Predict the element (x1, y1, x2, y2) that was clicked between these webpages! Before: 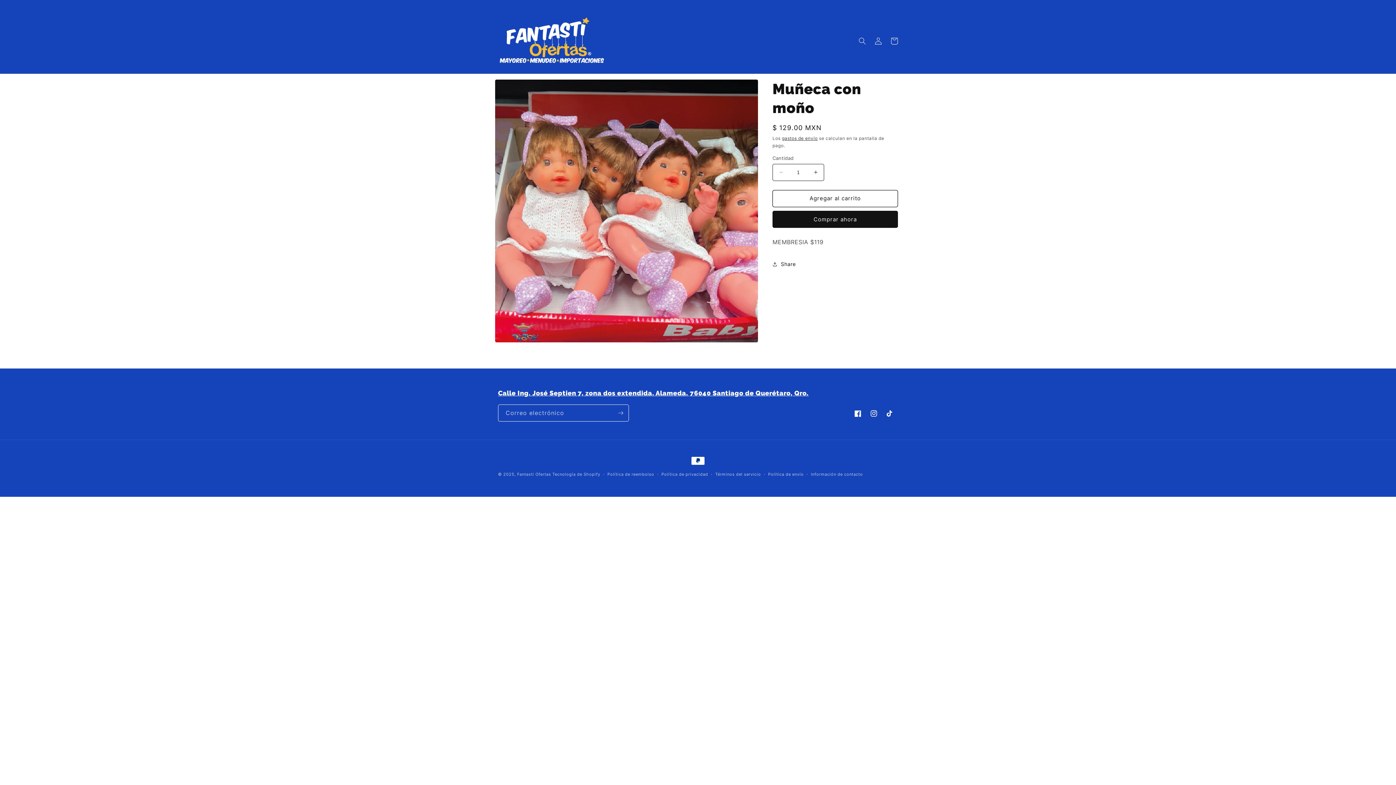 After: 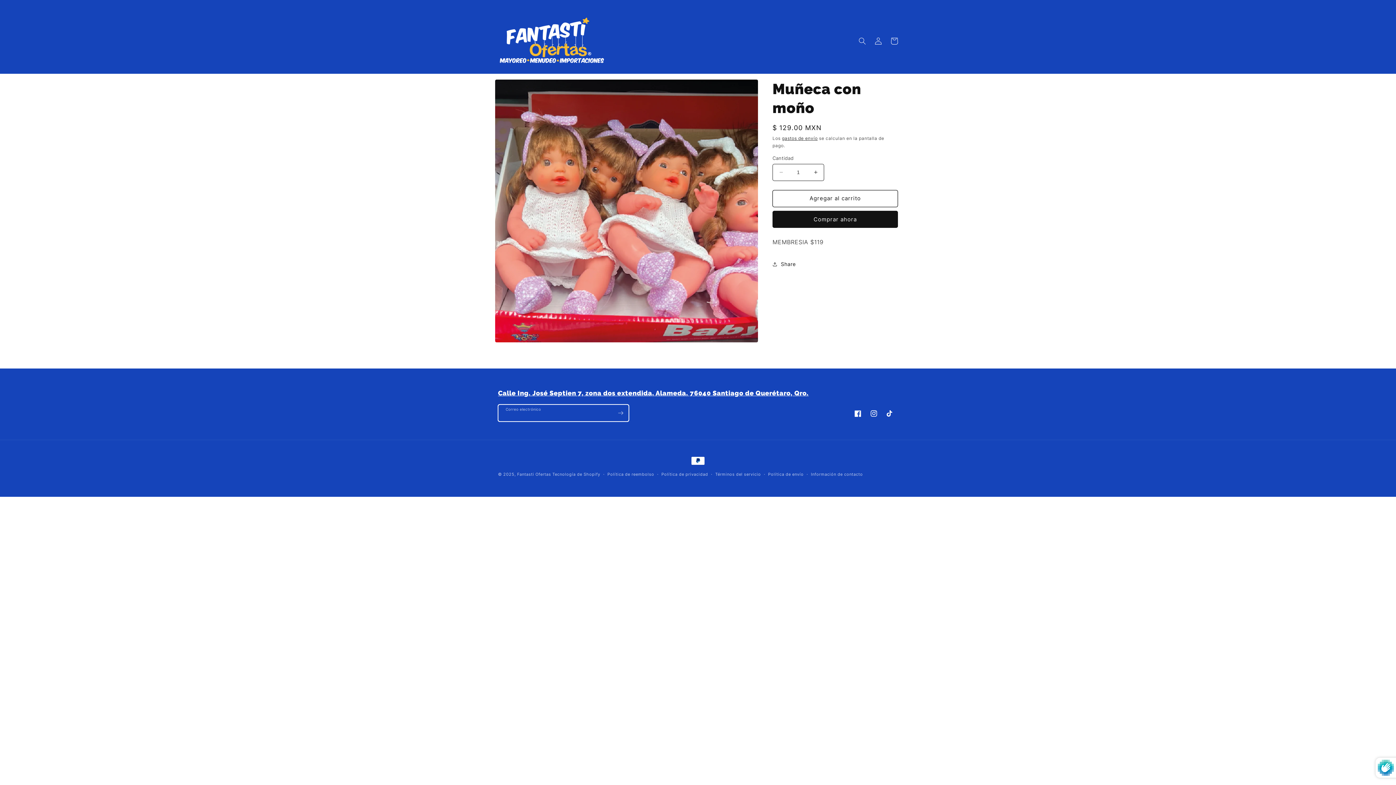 Action: label: Suscribirse bbox: (612, 404, 628, 421)